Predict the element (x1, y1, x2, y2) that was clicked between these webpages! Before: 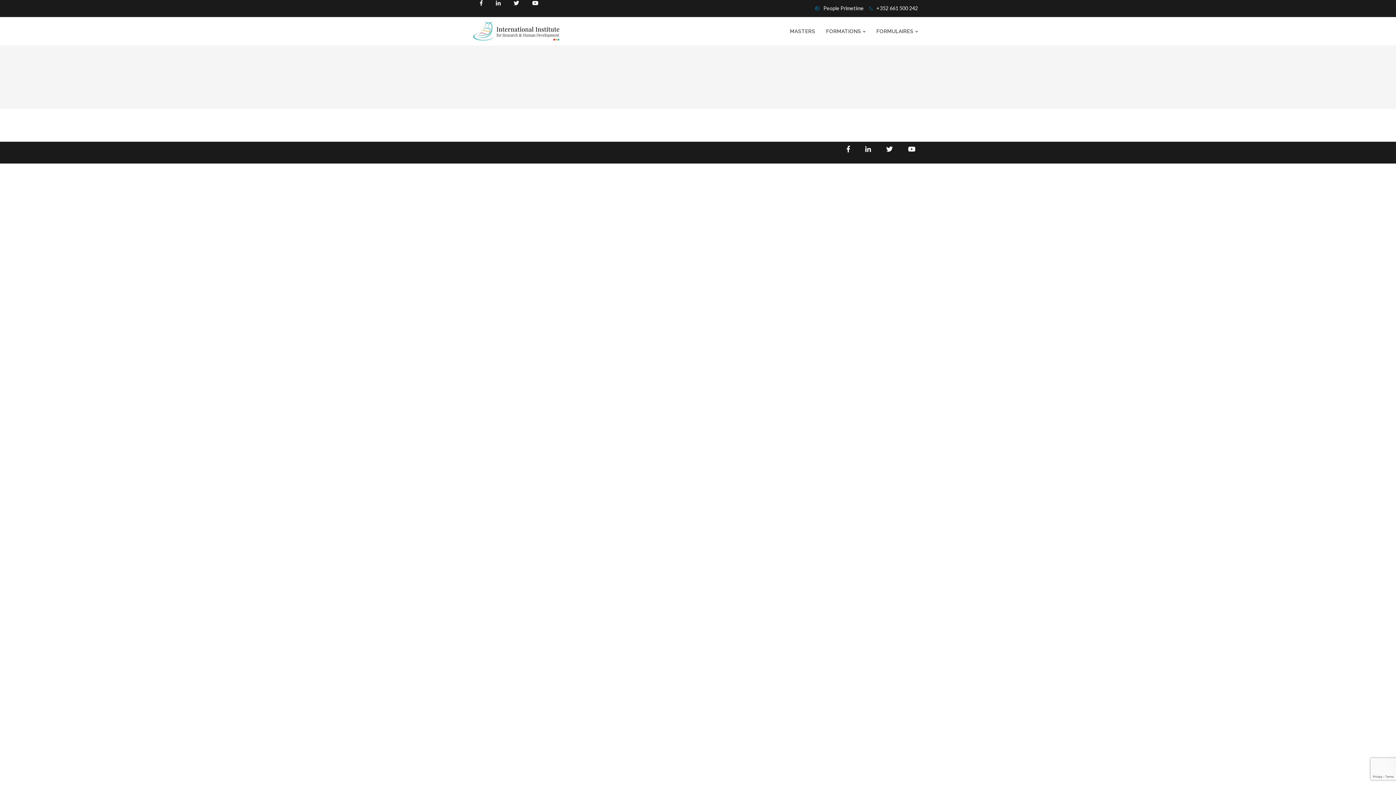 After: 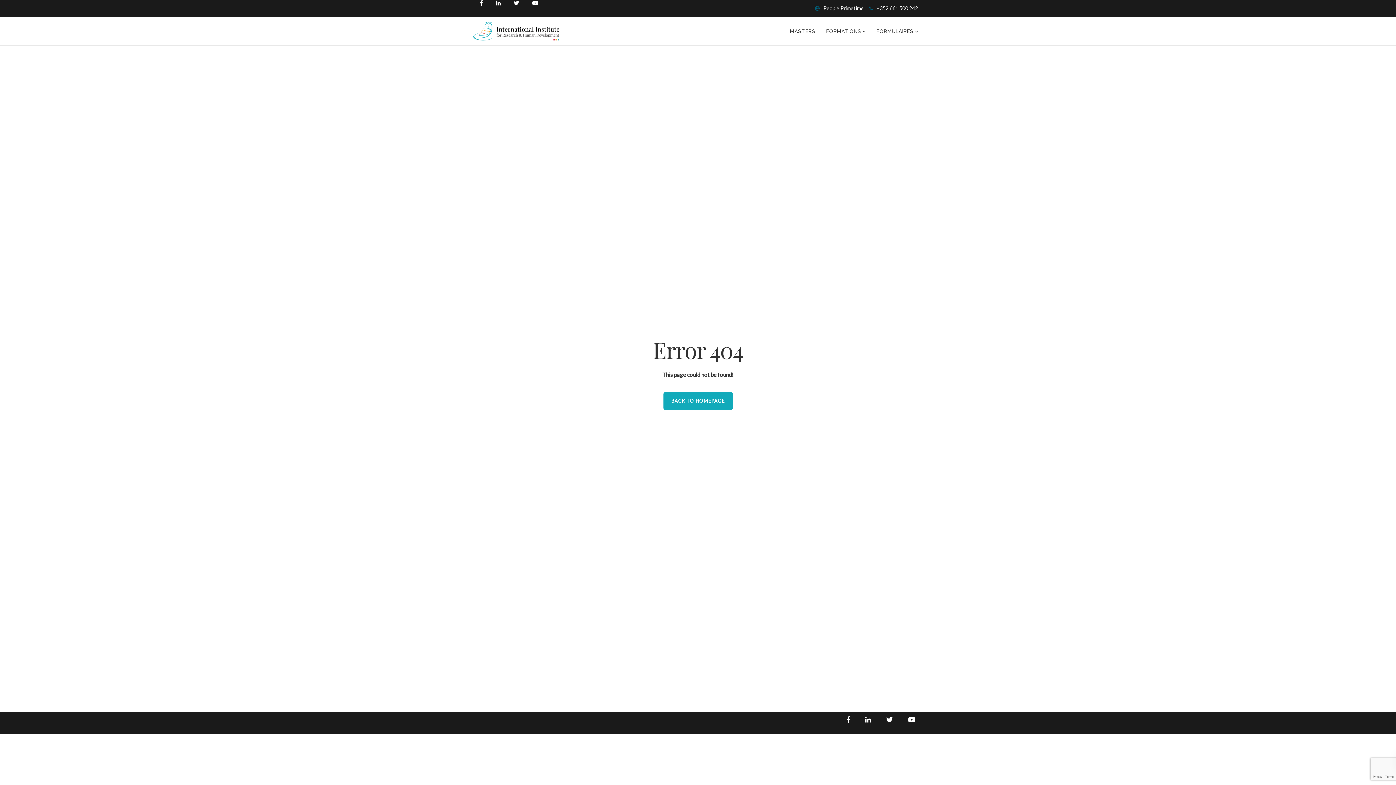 Action: bbox: (491, -1, 505, 8)